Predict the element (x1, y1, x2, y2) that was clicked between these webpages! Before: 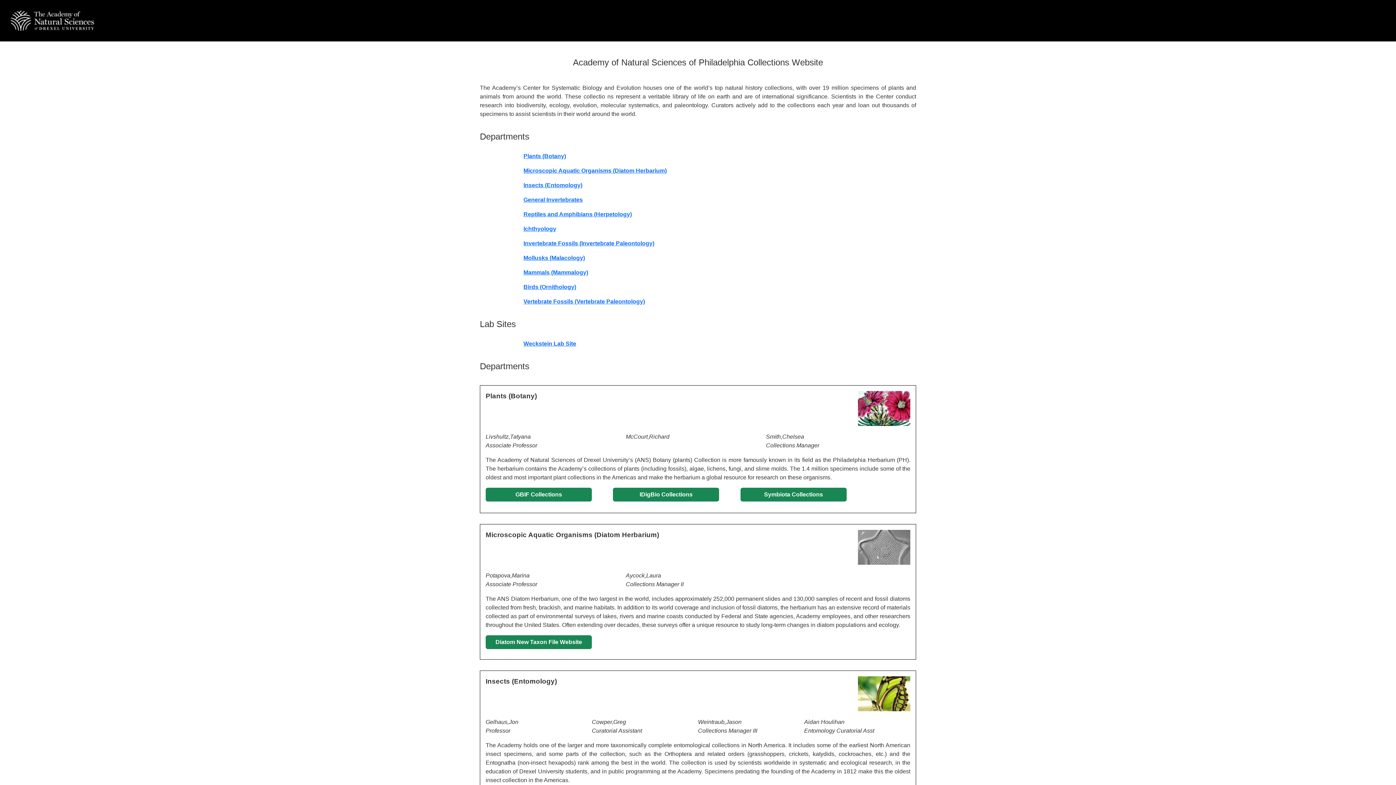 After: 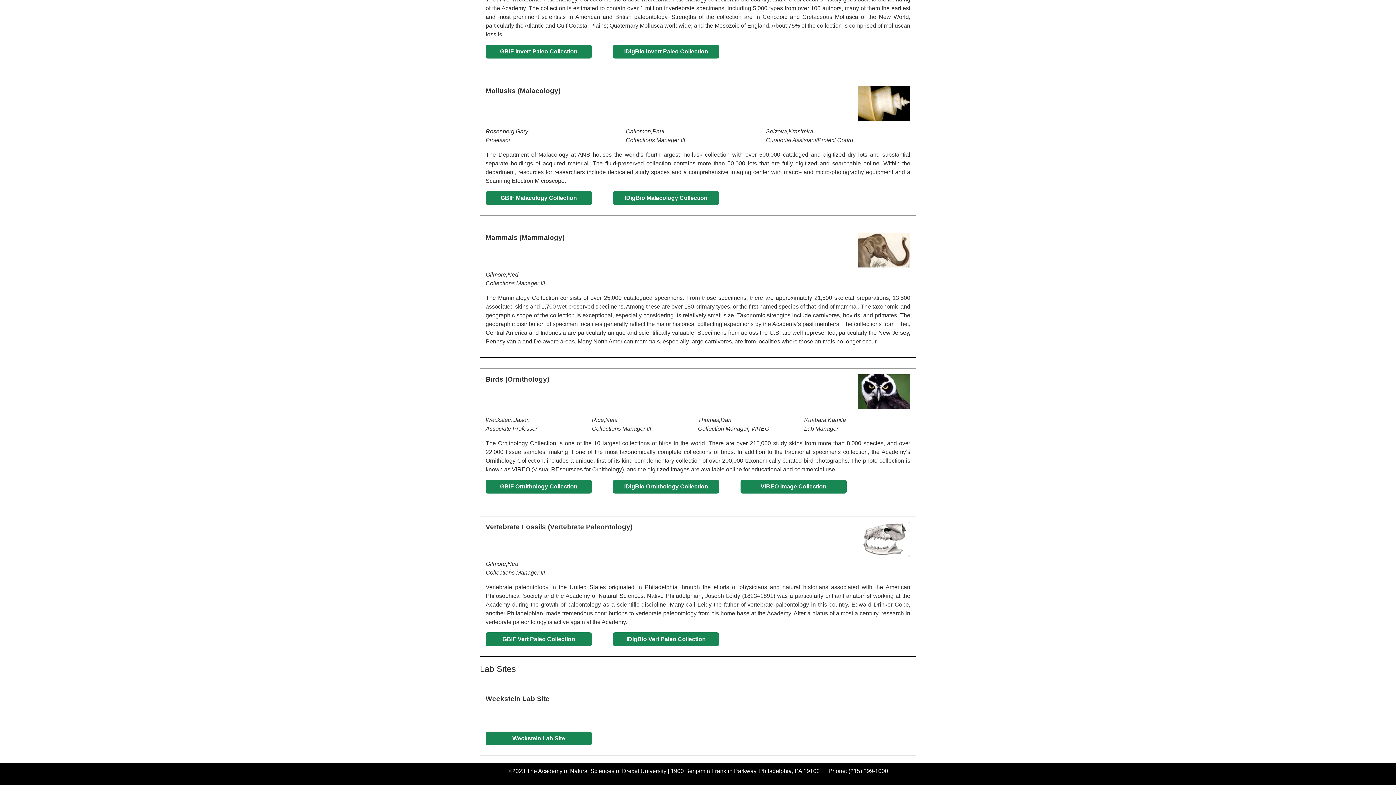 Action: label: Weckstein Lab Site bbox: (523, 340, 576, 346)